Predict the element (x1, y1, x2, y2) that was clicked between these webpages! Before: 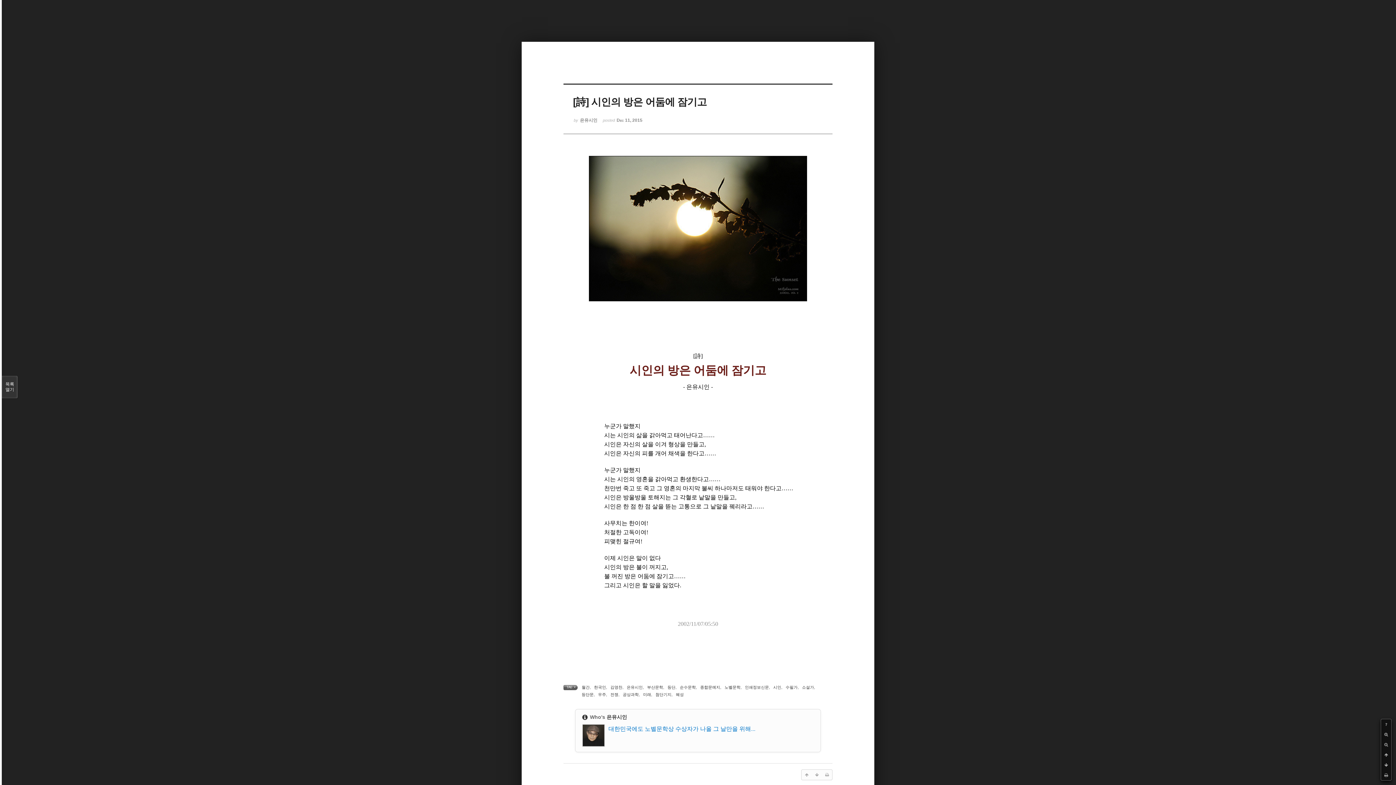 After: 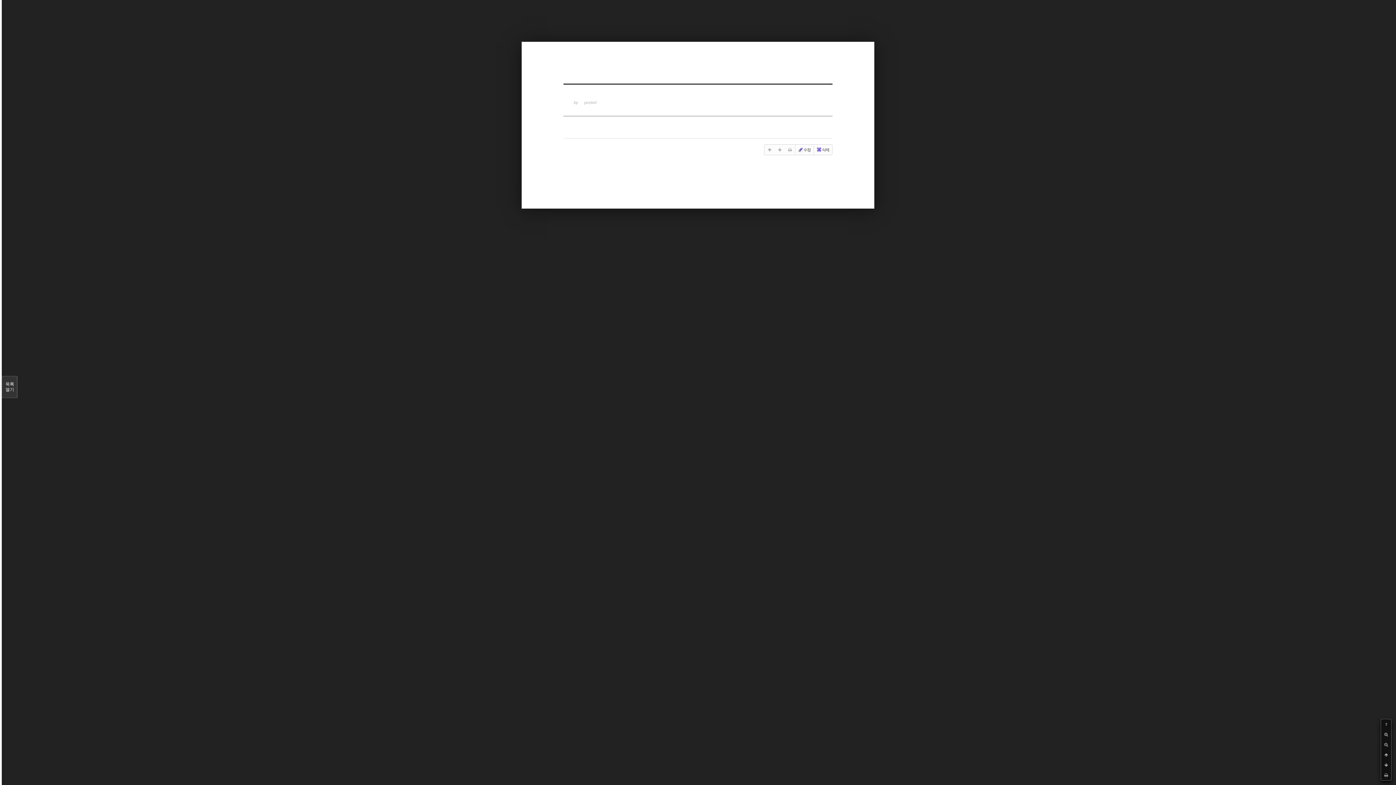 Action: bbox: (647, 685, 663, 689) label: 부산문학